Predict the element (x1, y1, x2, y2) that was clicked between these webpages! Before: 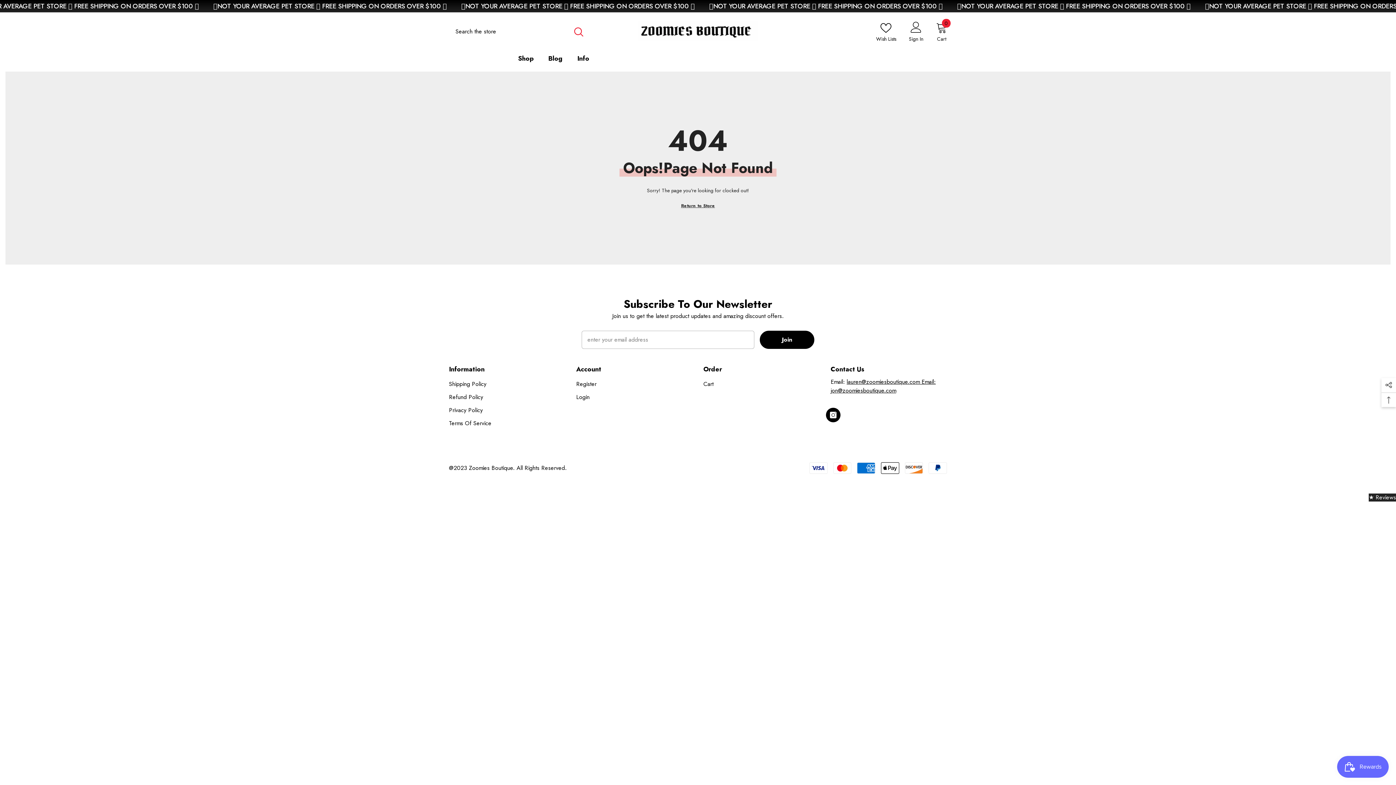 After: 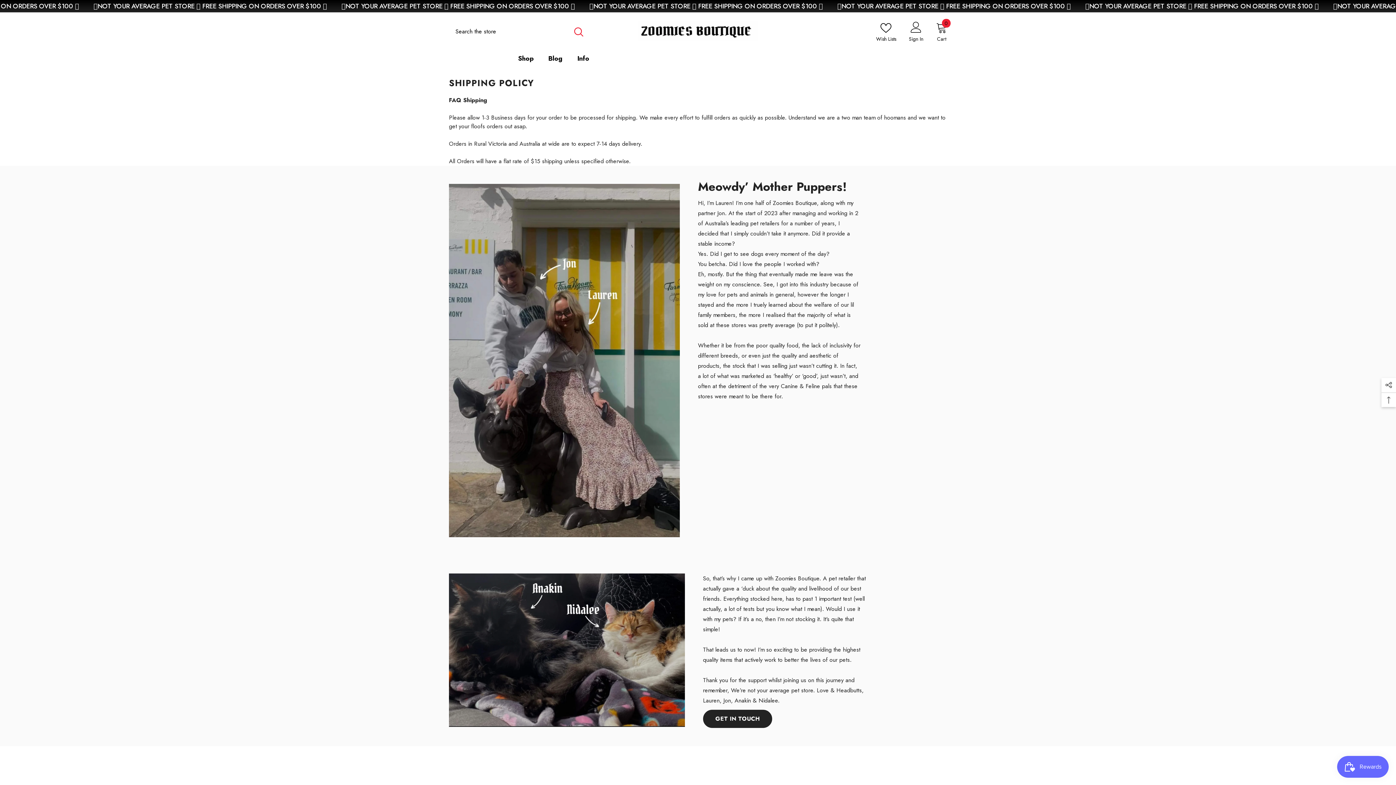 Action: bbox: (449, 377, 486, 390) label: Shipping Policy